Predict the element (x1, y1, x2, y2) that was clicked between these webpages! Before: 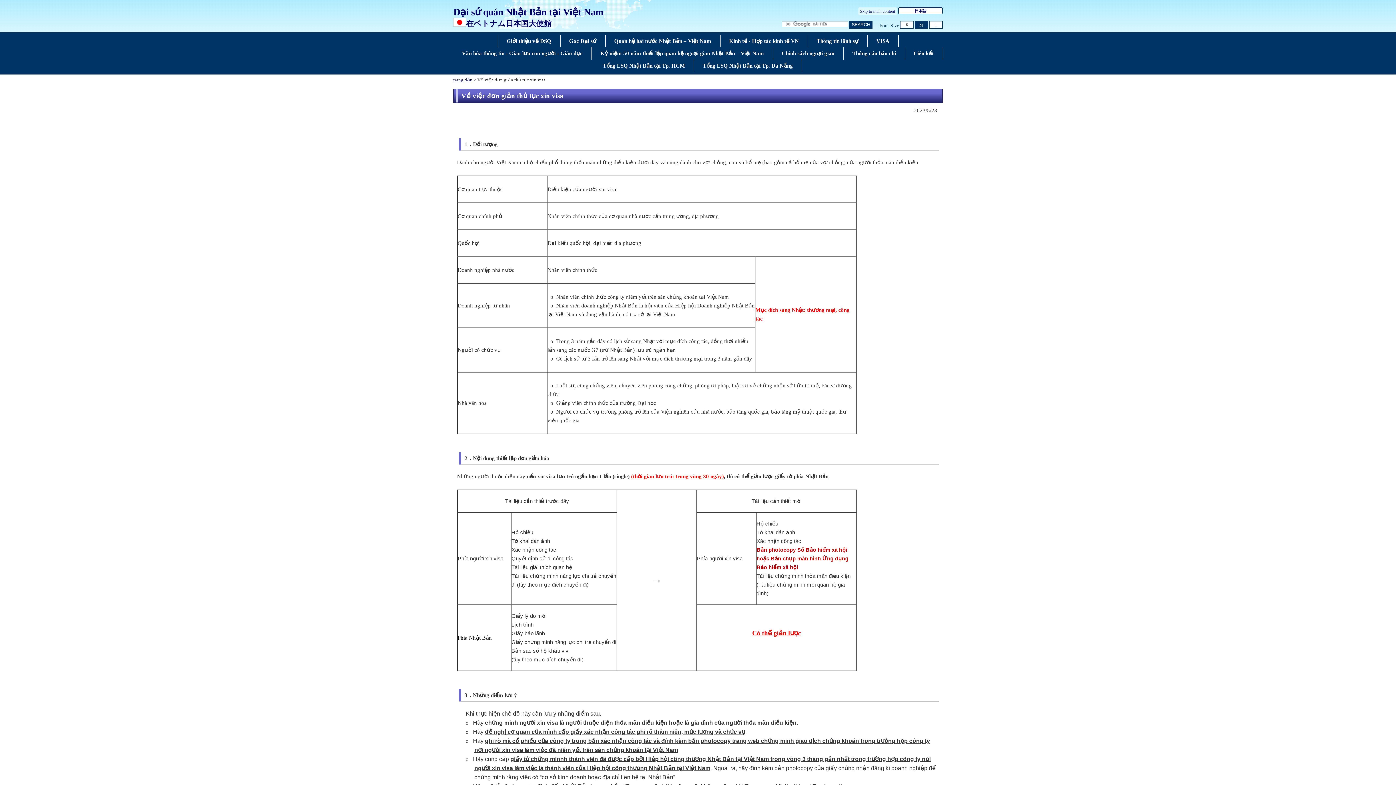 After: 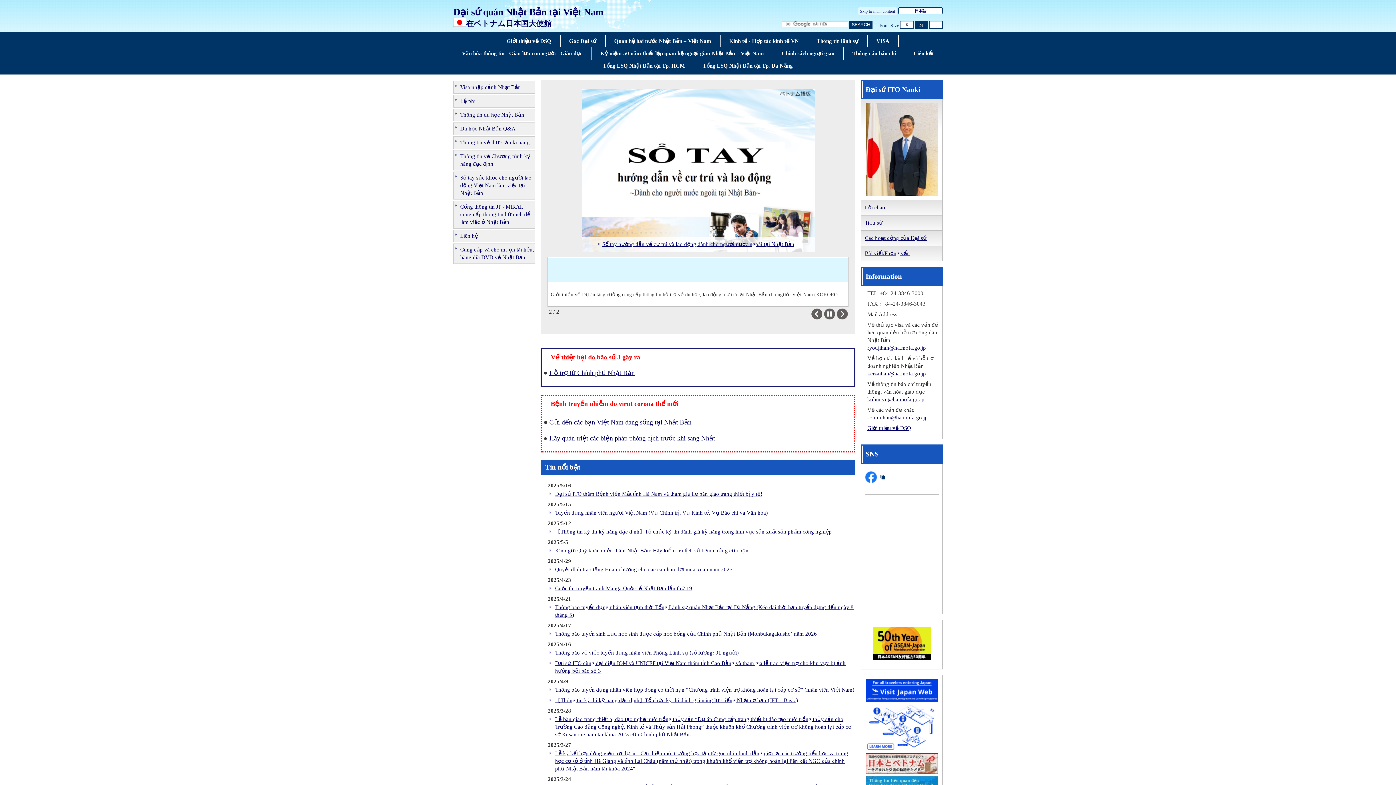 Action: bbox: (453, 5, 603, 28) label: Đại sứ quán Nhật Bản tại Việt Nam

在ベトナム日本国大使館